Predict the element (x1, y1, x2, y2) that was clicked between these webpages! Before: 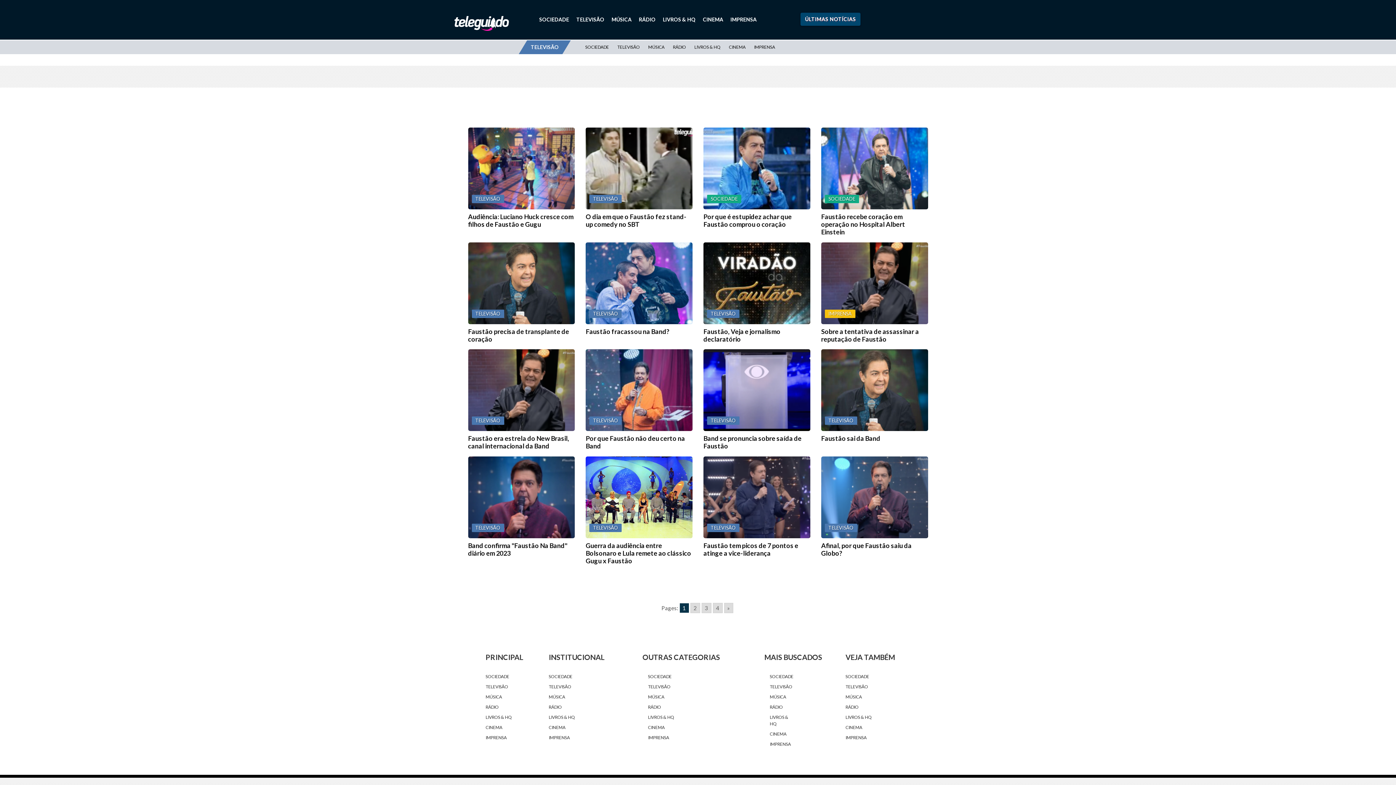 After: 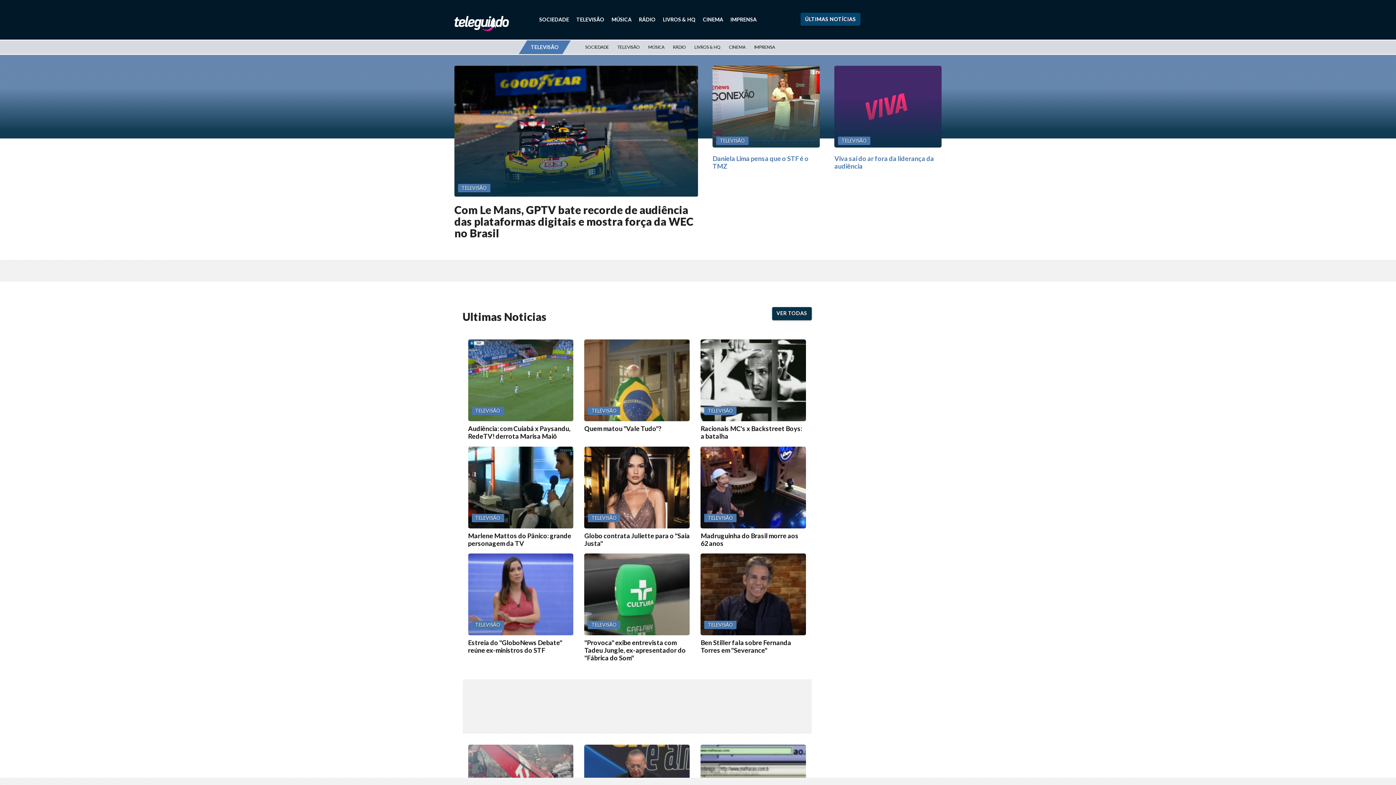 Action: bbox: (548, 682, 626, 692) label: TELEVISÃO